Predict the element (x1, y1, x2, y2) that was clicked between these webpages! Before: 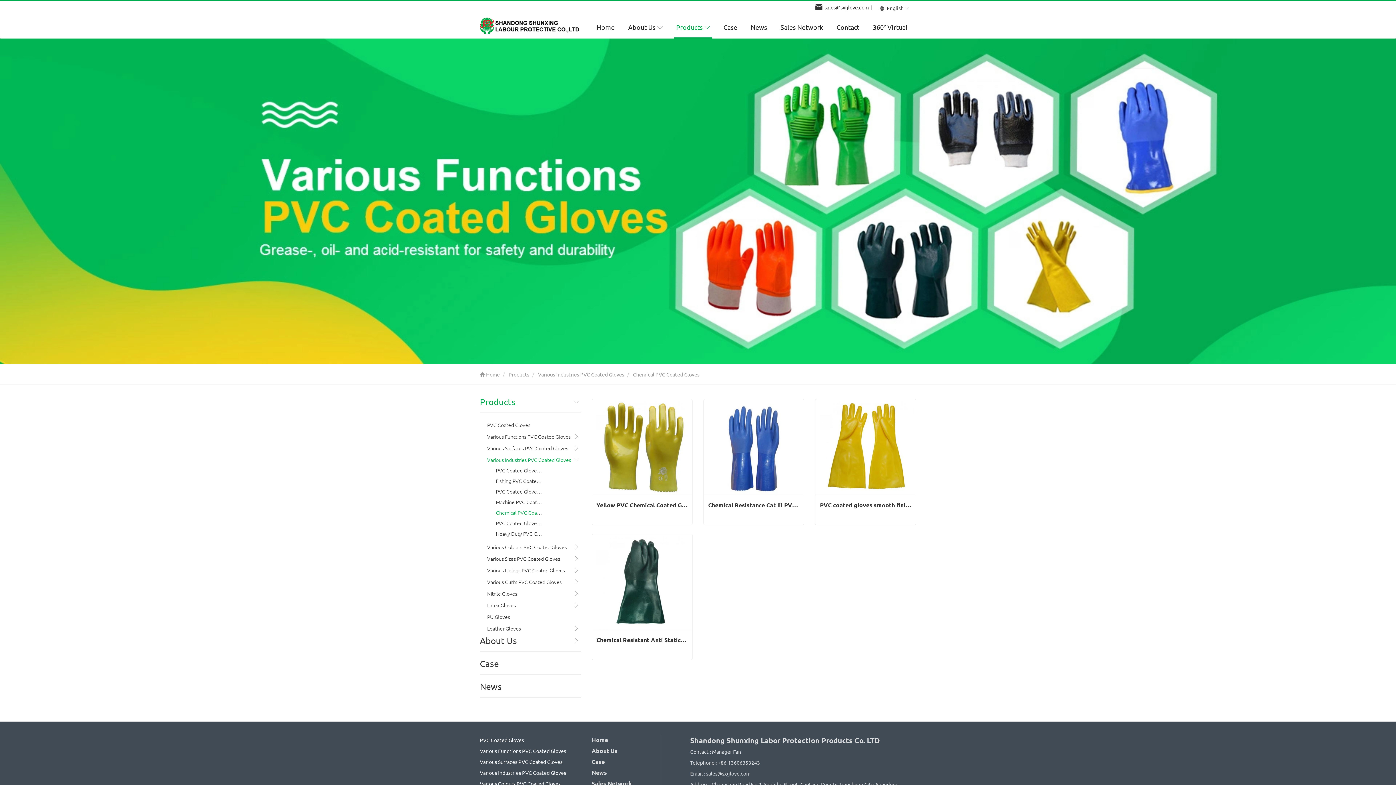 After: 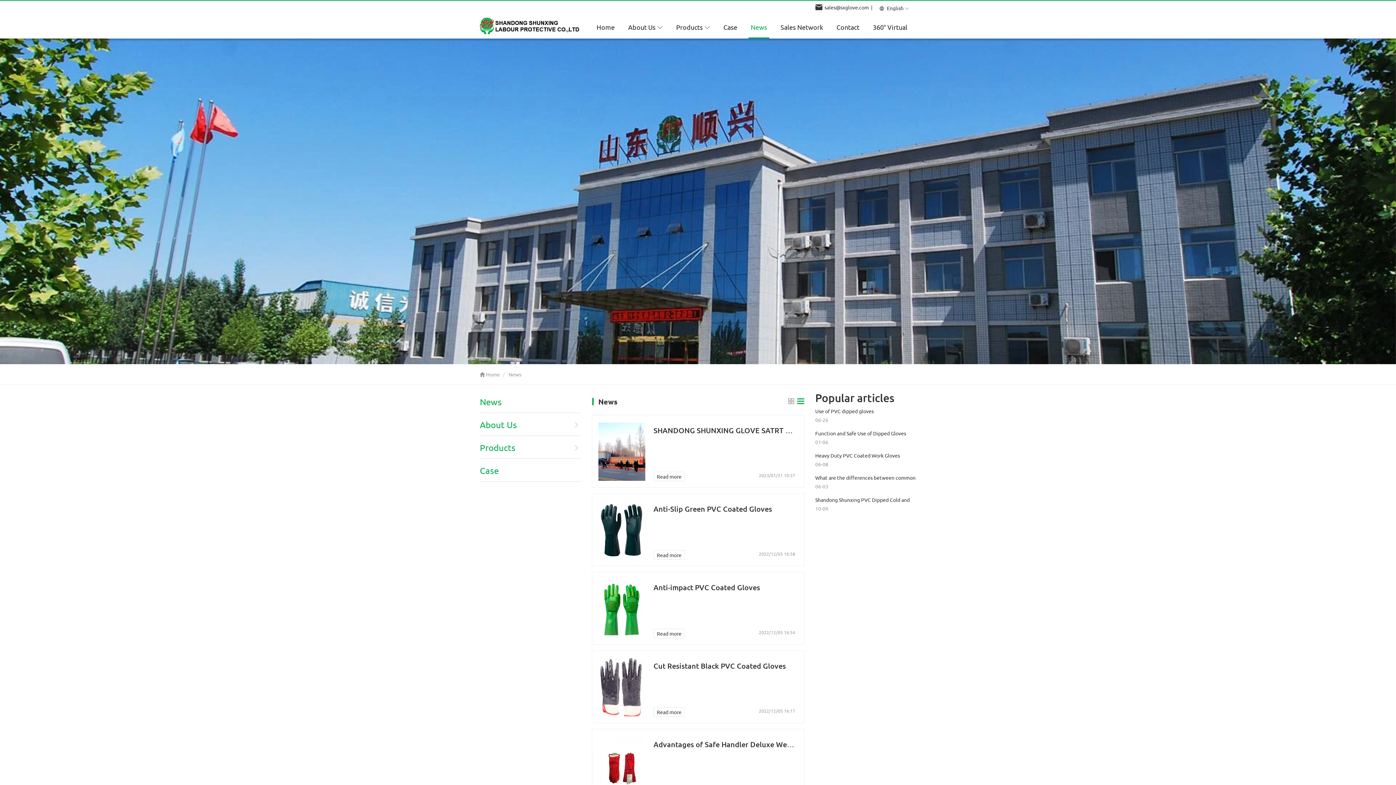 Action: bbox: (480, 682, 578, 693) label: News